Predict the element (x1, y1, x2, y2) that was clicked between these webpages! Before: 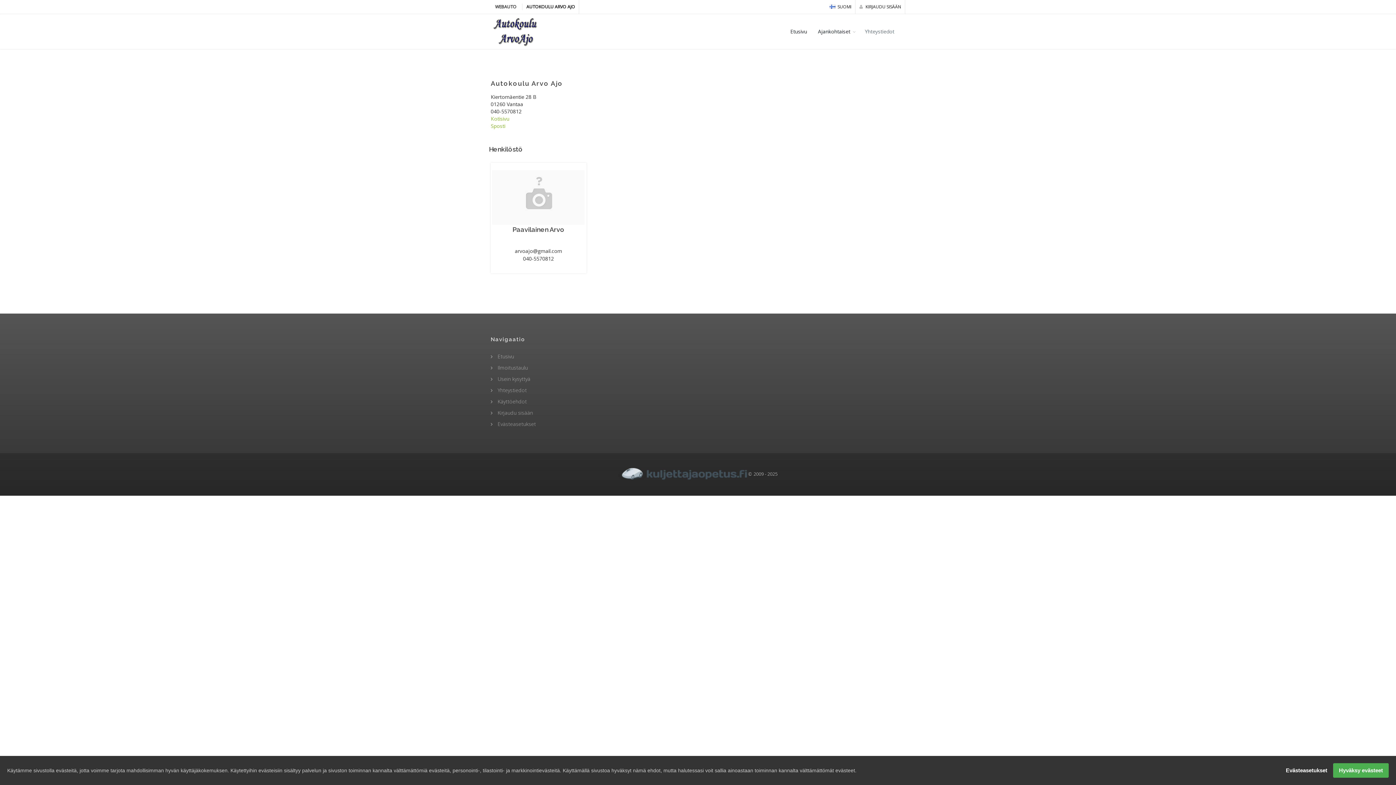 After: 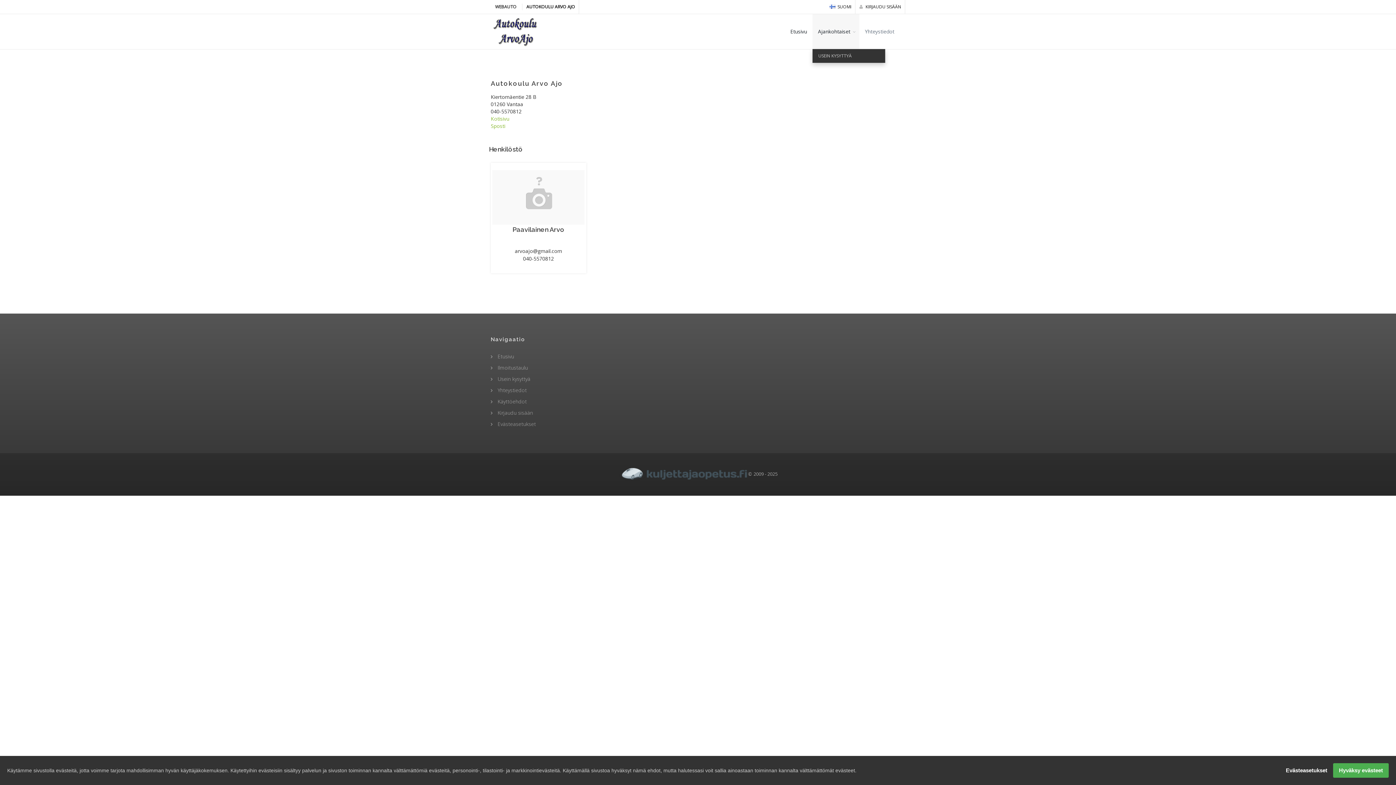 Action: bbox: (812, 14, 859, 49) label: Ajankohtaiset